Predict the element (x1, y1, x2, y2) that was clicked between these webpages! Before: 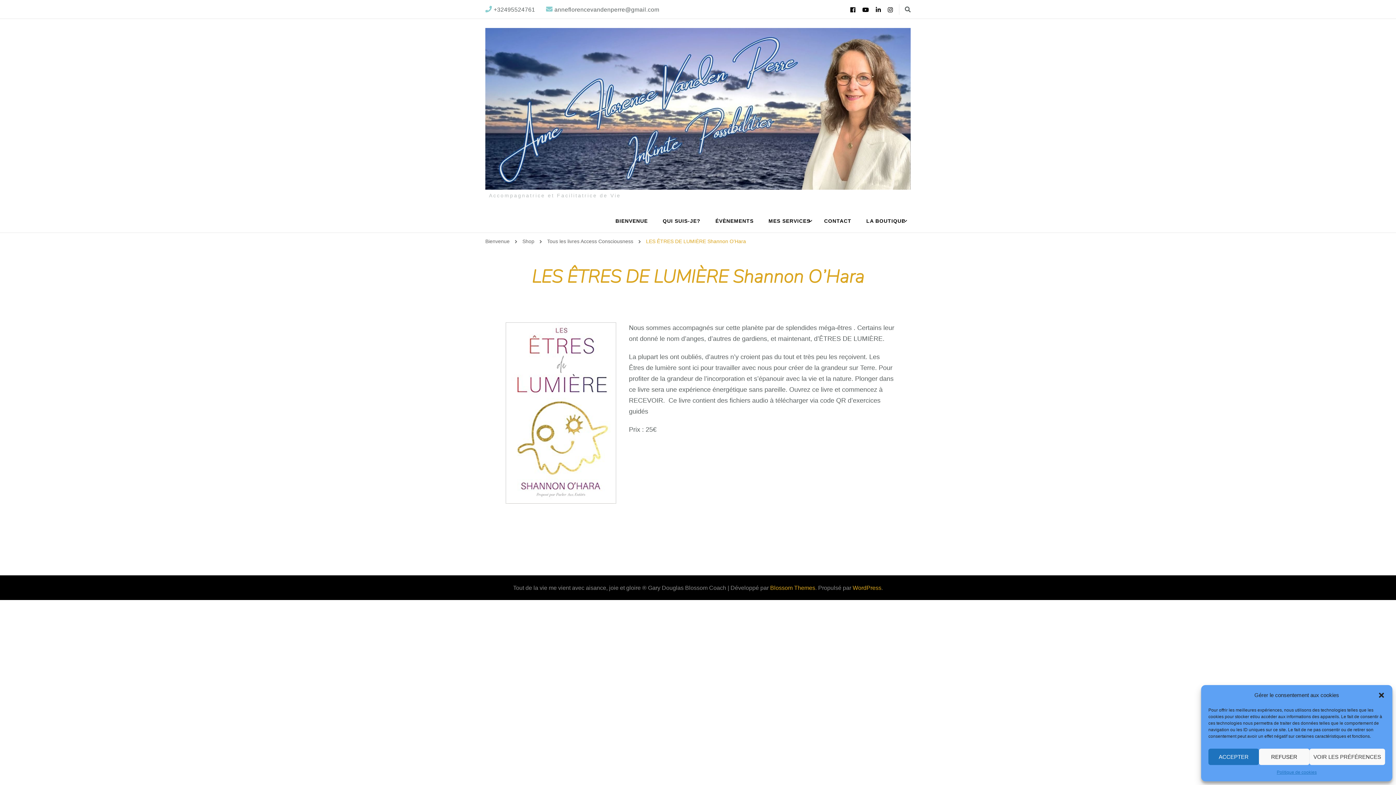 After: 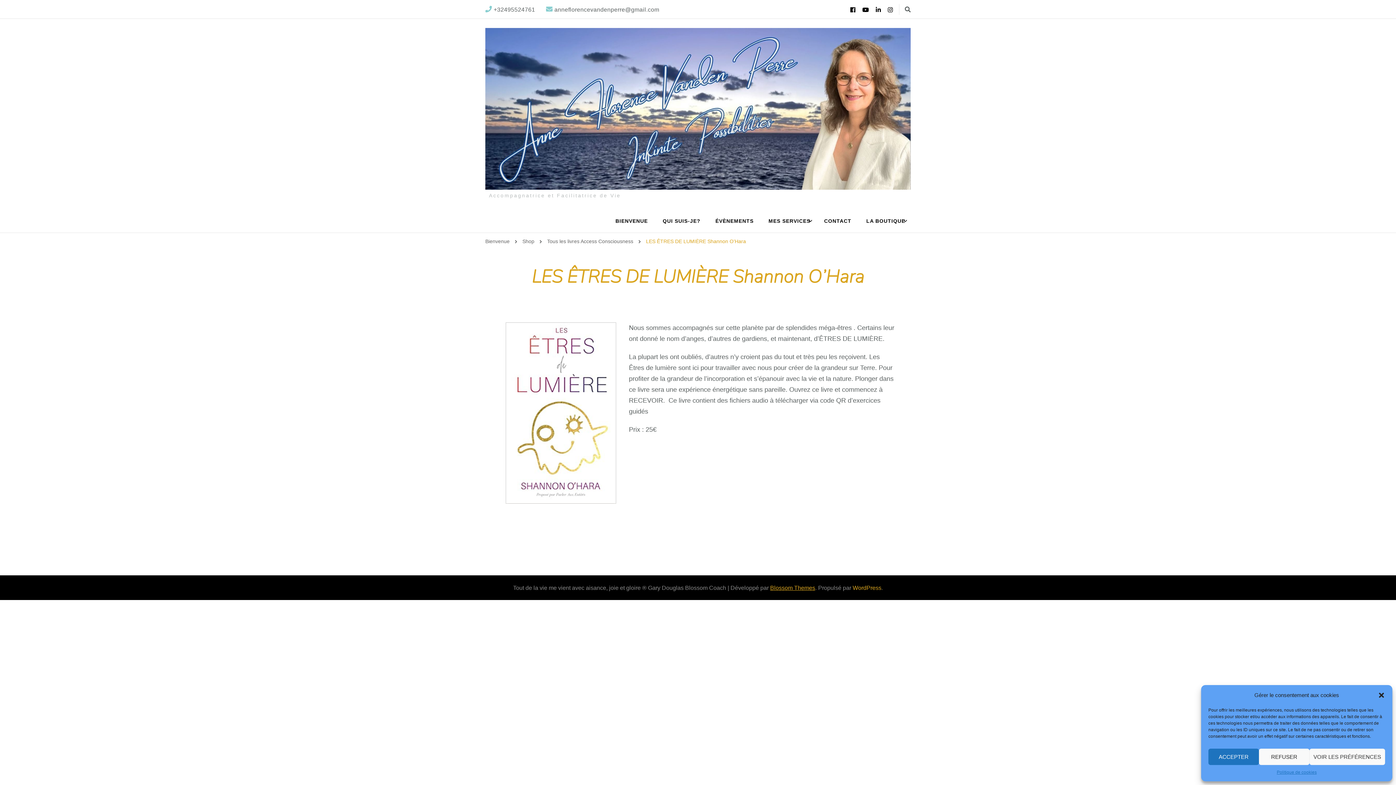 Action: bbox: (770, 585, 815, 591) label: Blossom Themes